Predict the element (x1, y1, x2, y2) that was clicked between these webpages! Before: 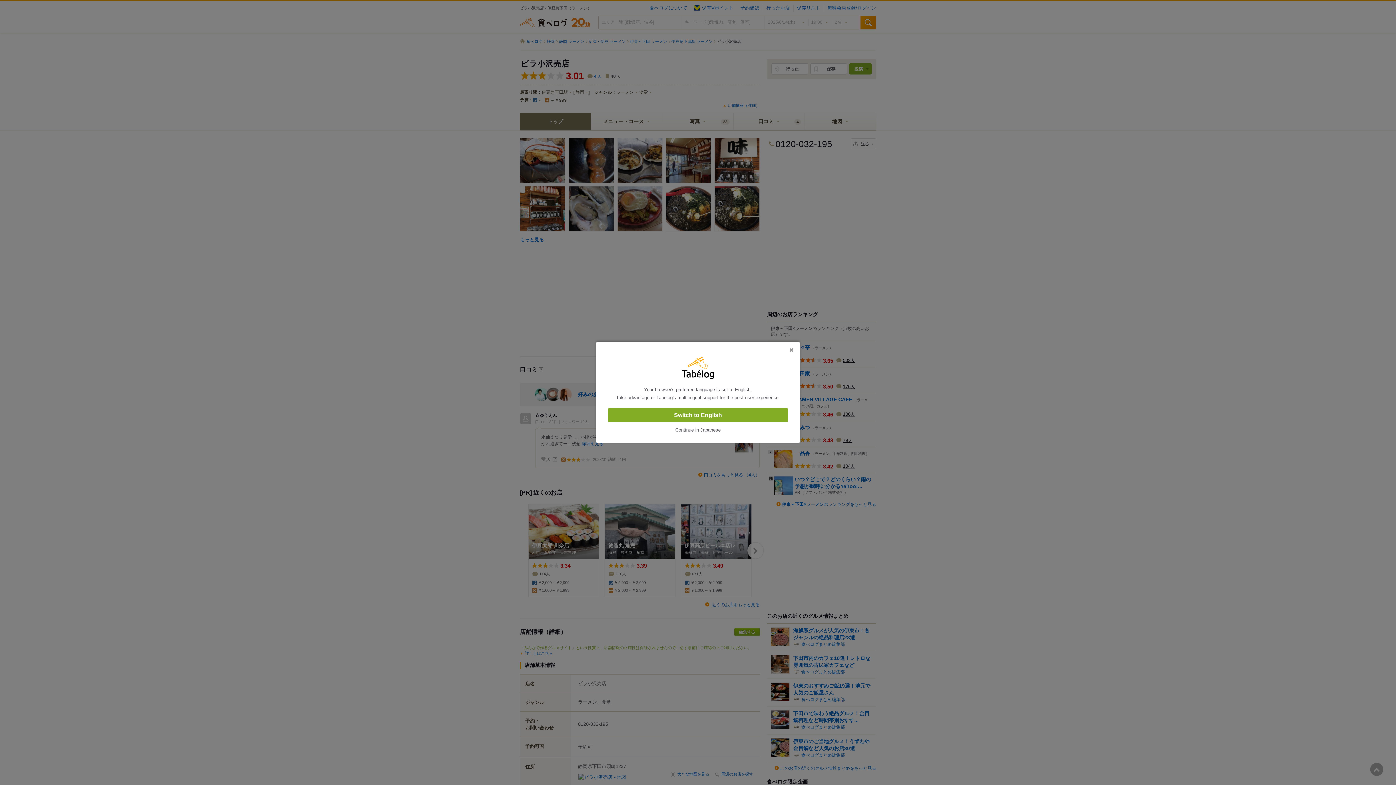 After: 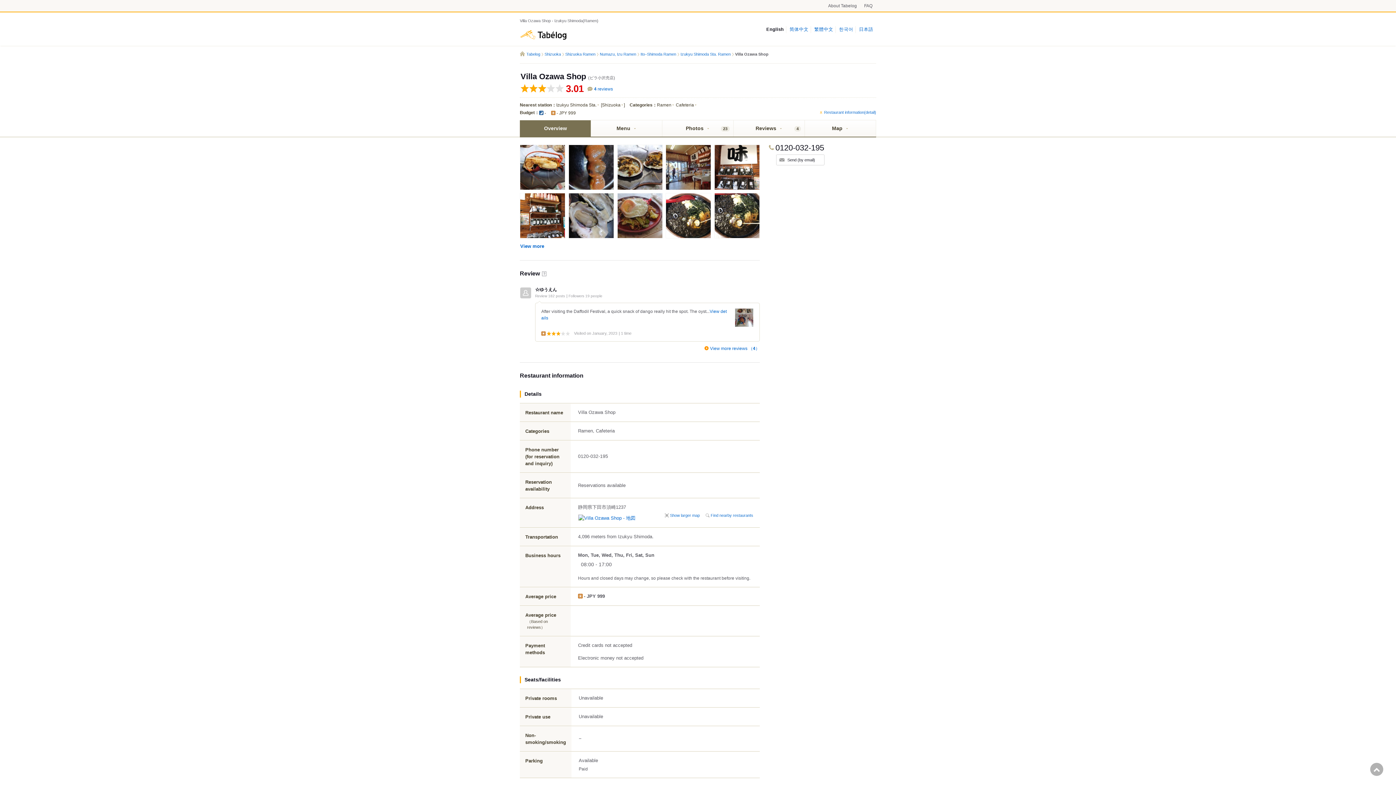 Action: bbox: (608, 408, 788, 422) label: Switch to English